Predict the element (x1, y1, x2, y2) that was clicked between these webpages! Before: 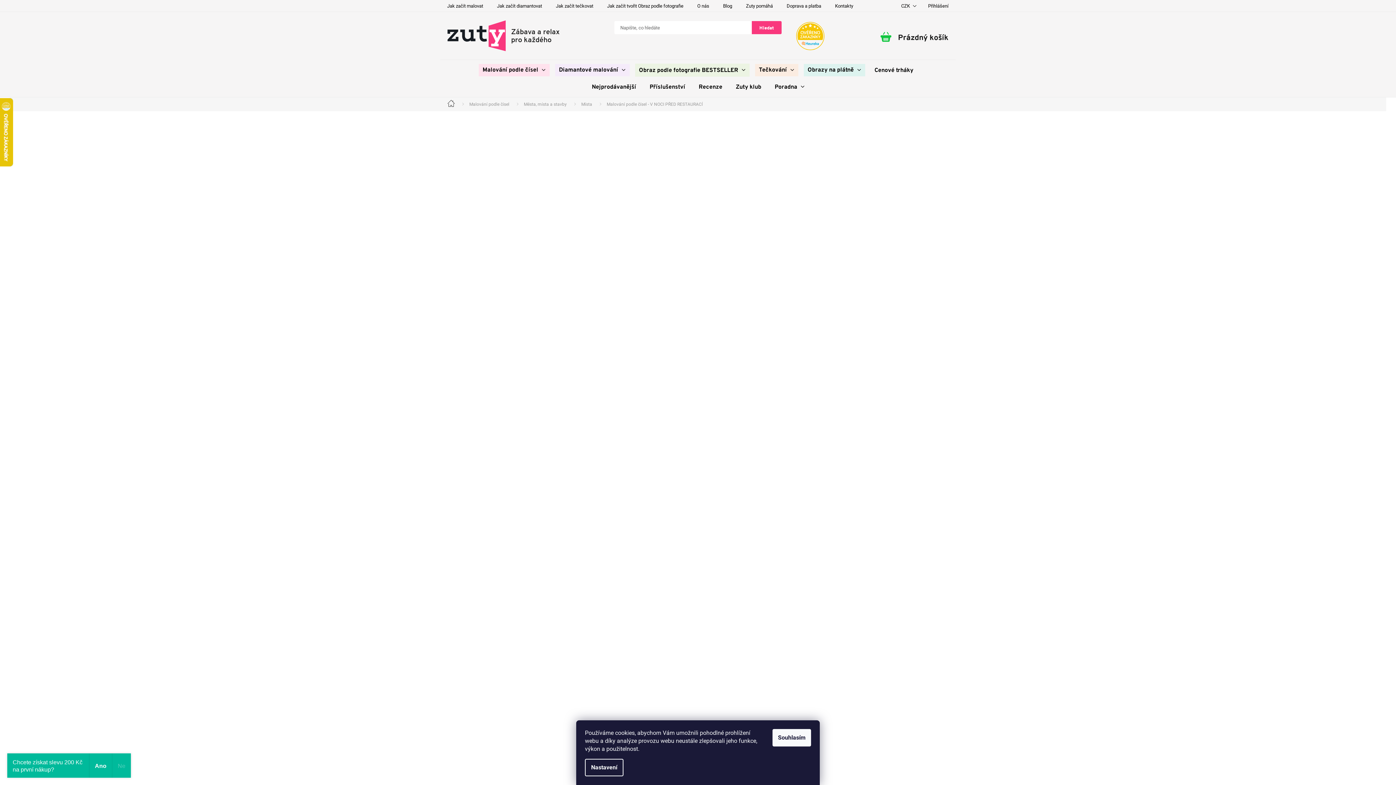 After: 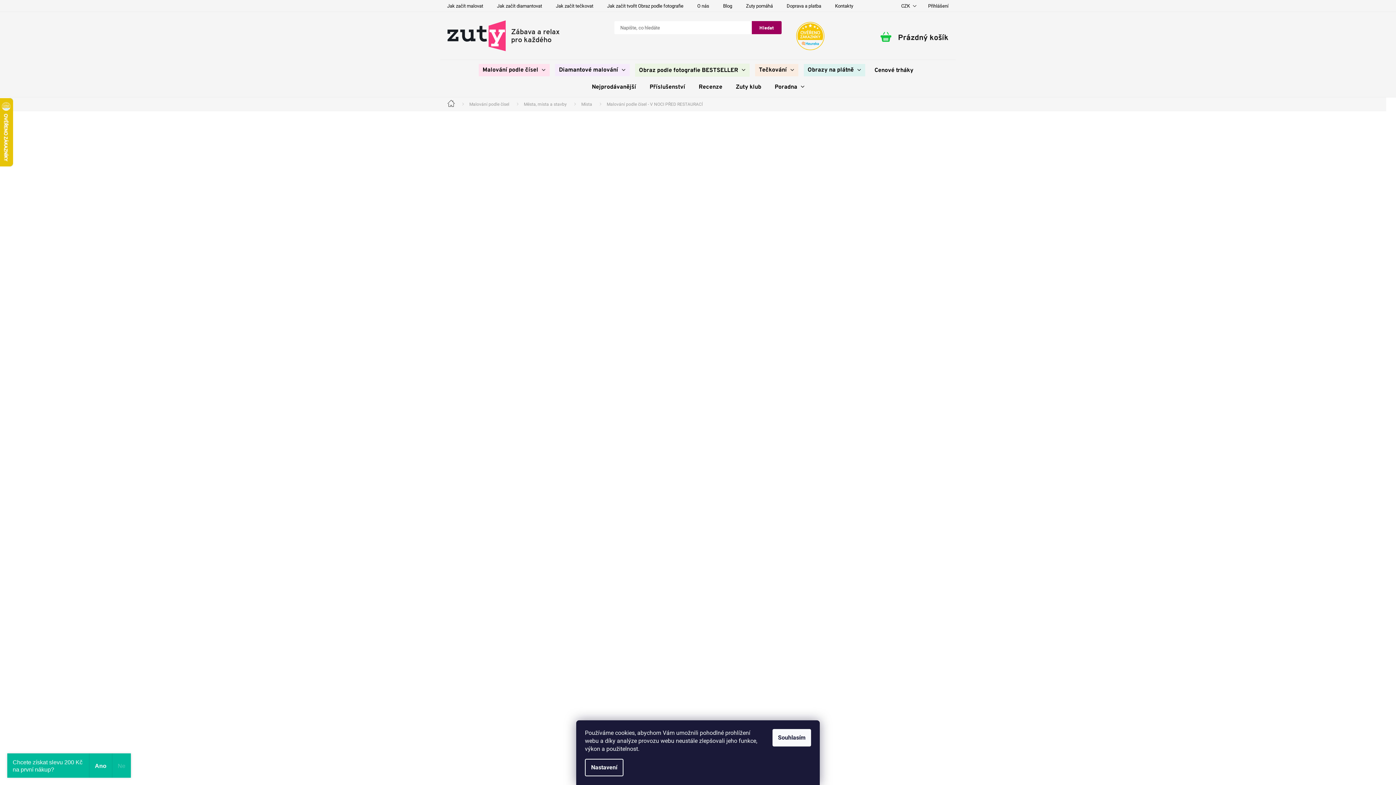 Action: bbox: (751, 21, 781, 34) label: Hledat